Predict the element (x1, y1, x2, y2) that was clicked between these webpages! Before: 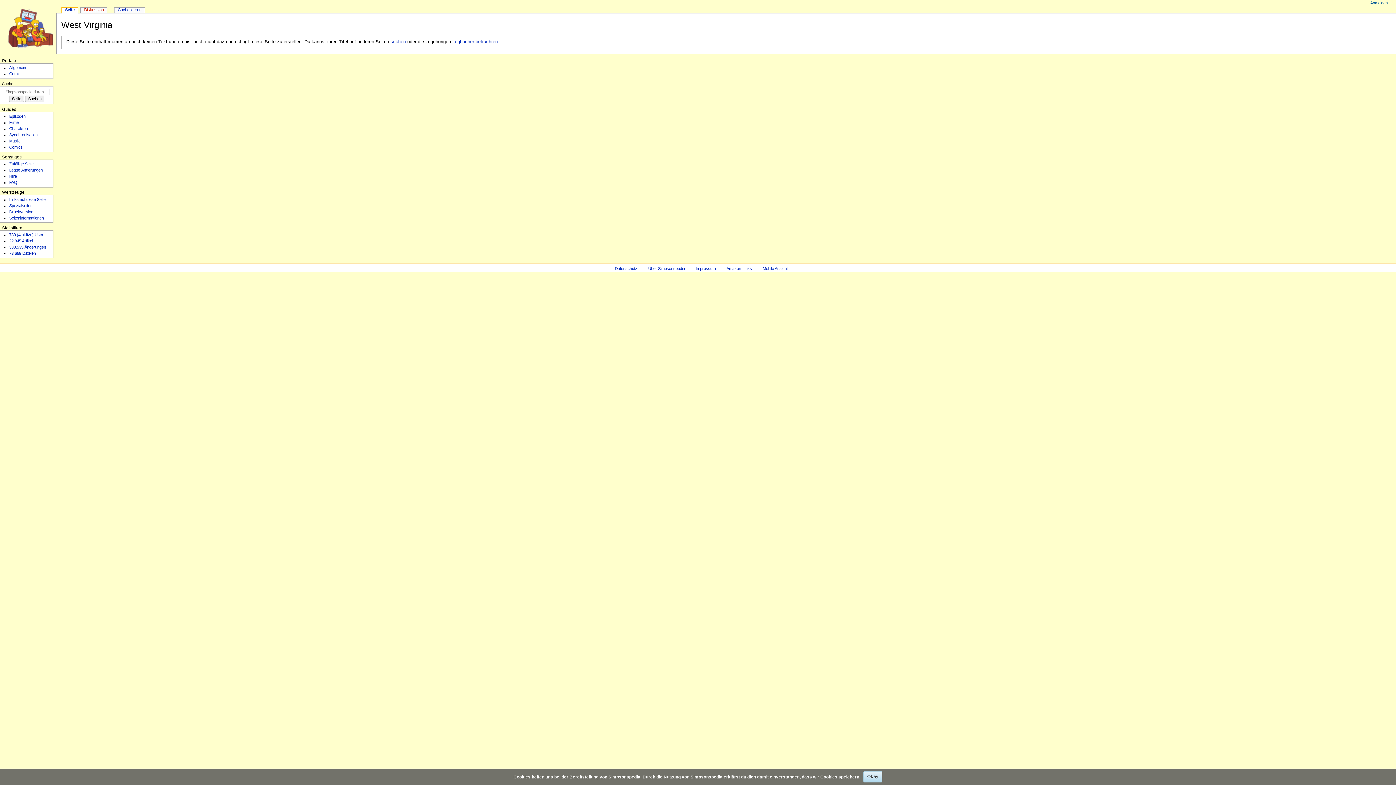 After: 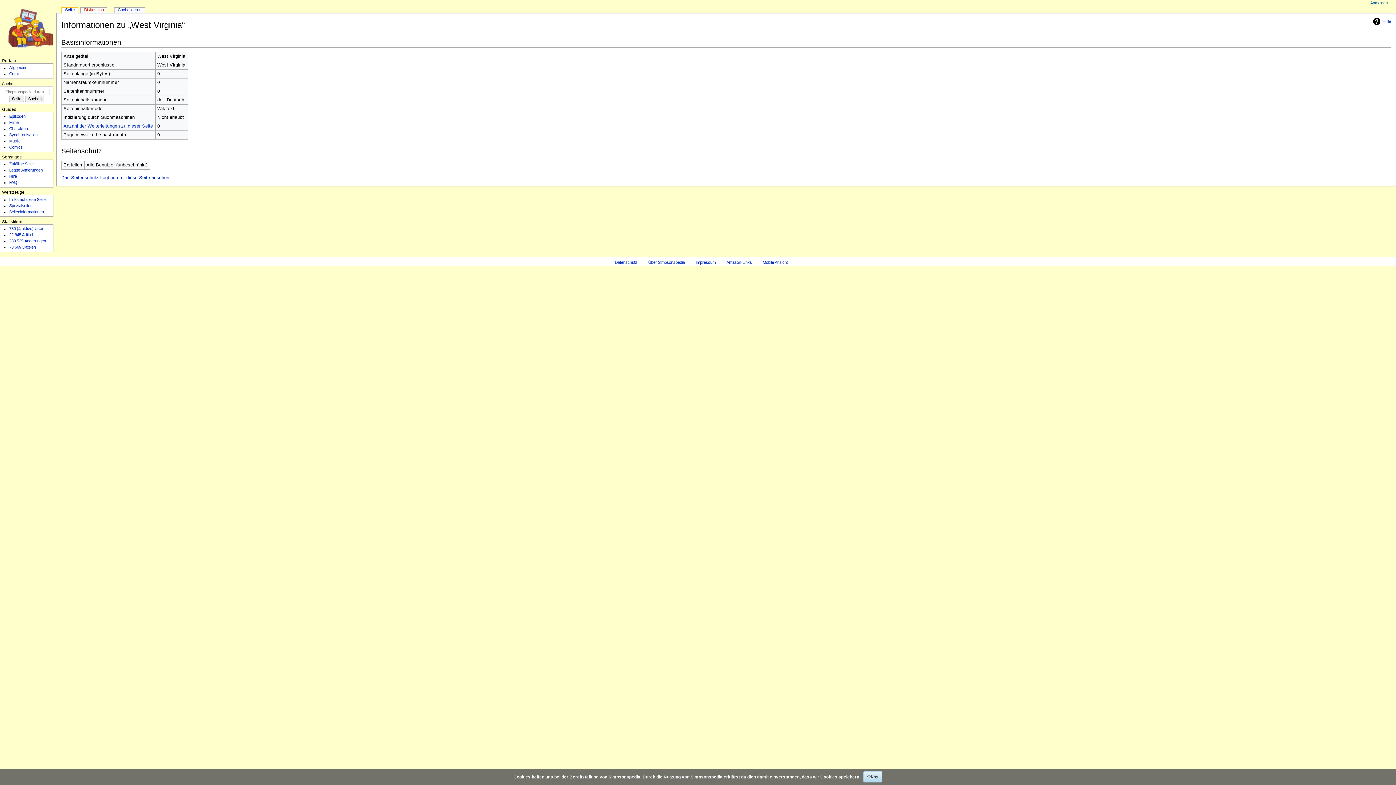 Action: label: Seiten­­informationen bbox: (9, 215, 43, 220)